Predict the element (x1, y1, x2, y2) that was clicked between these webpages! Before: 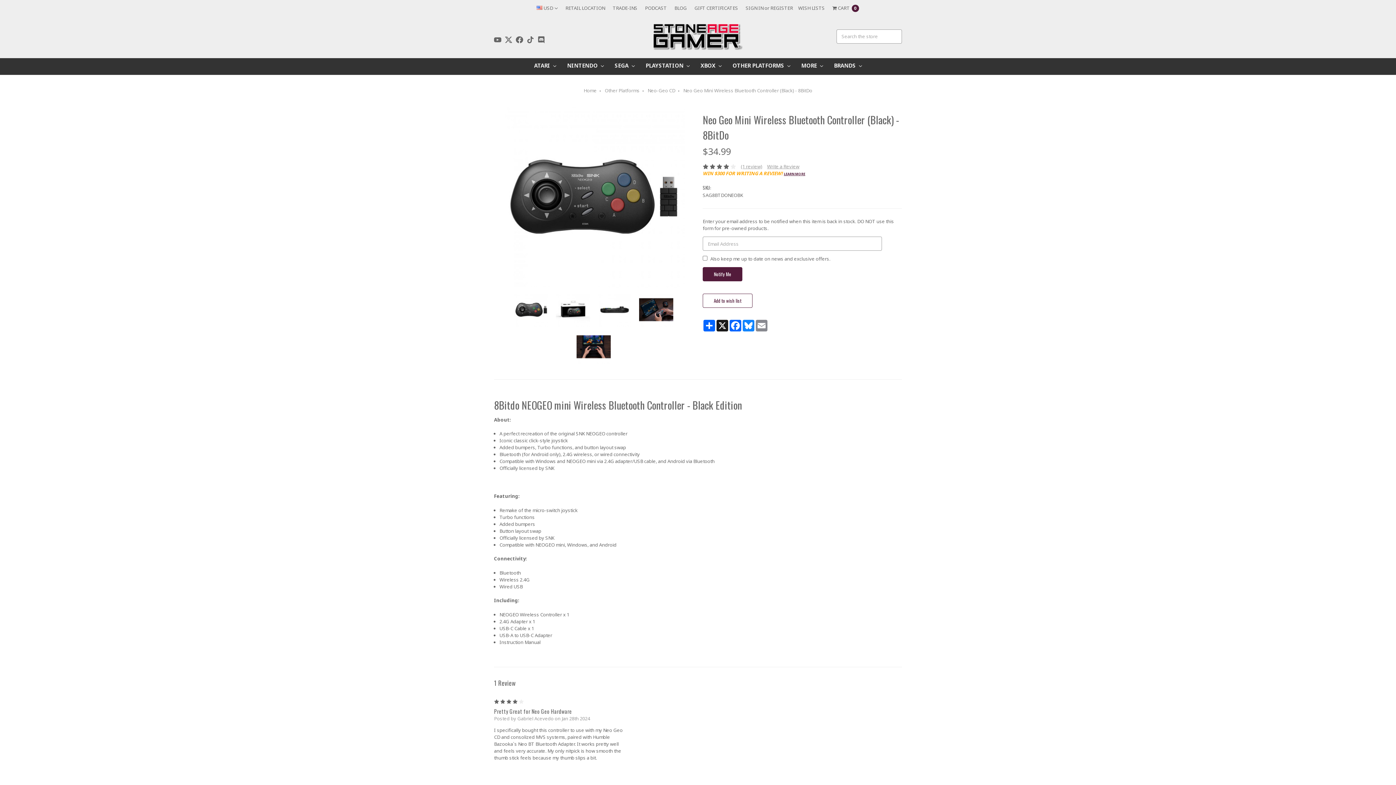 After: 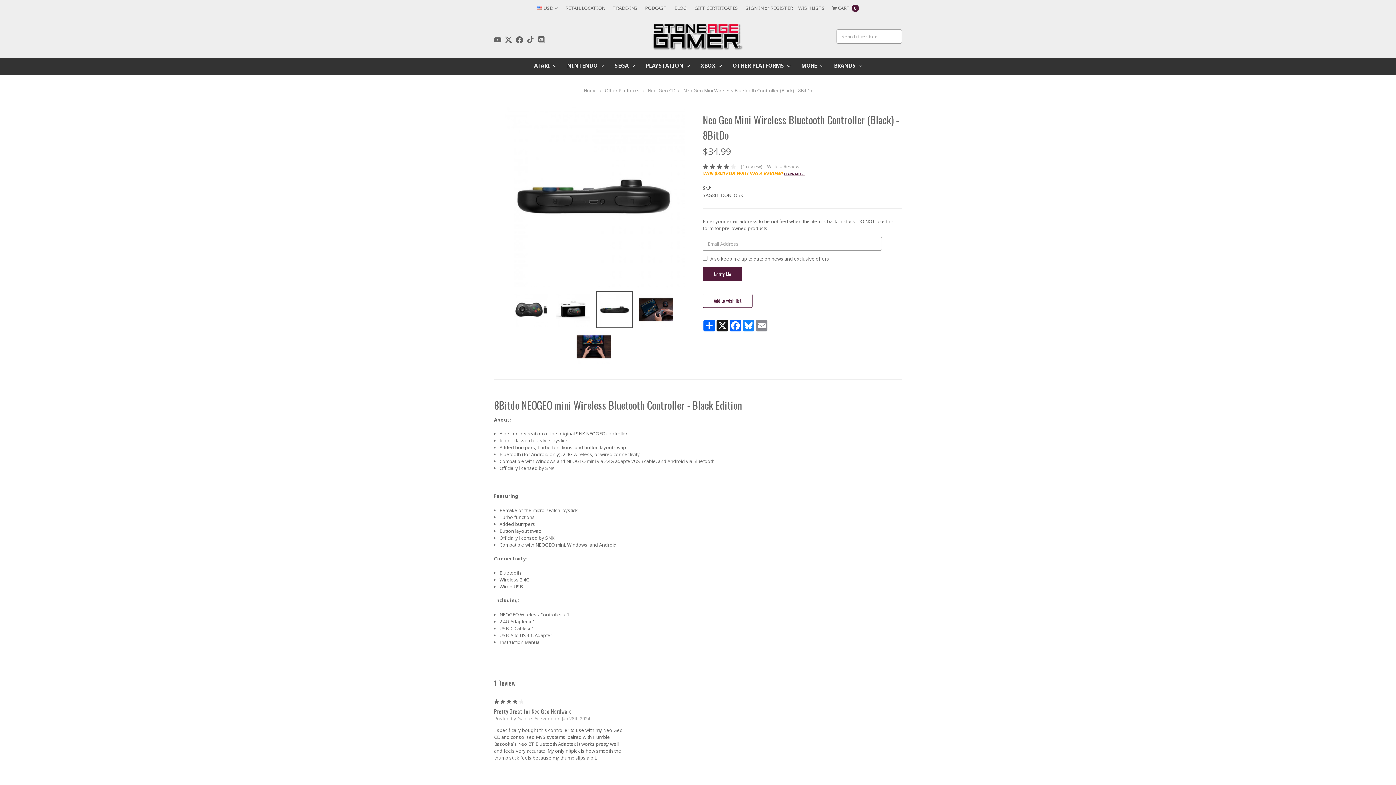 Action: bbox: (596, 291, 633, 328)